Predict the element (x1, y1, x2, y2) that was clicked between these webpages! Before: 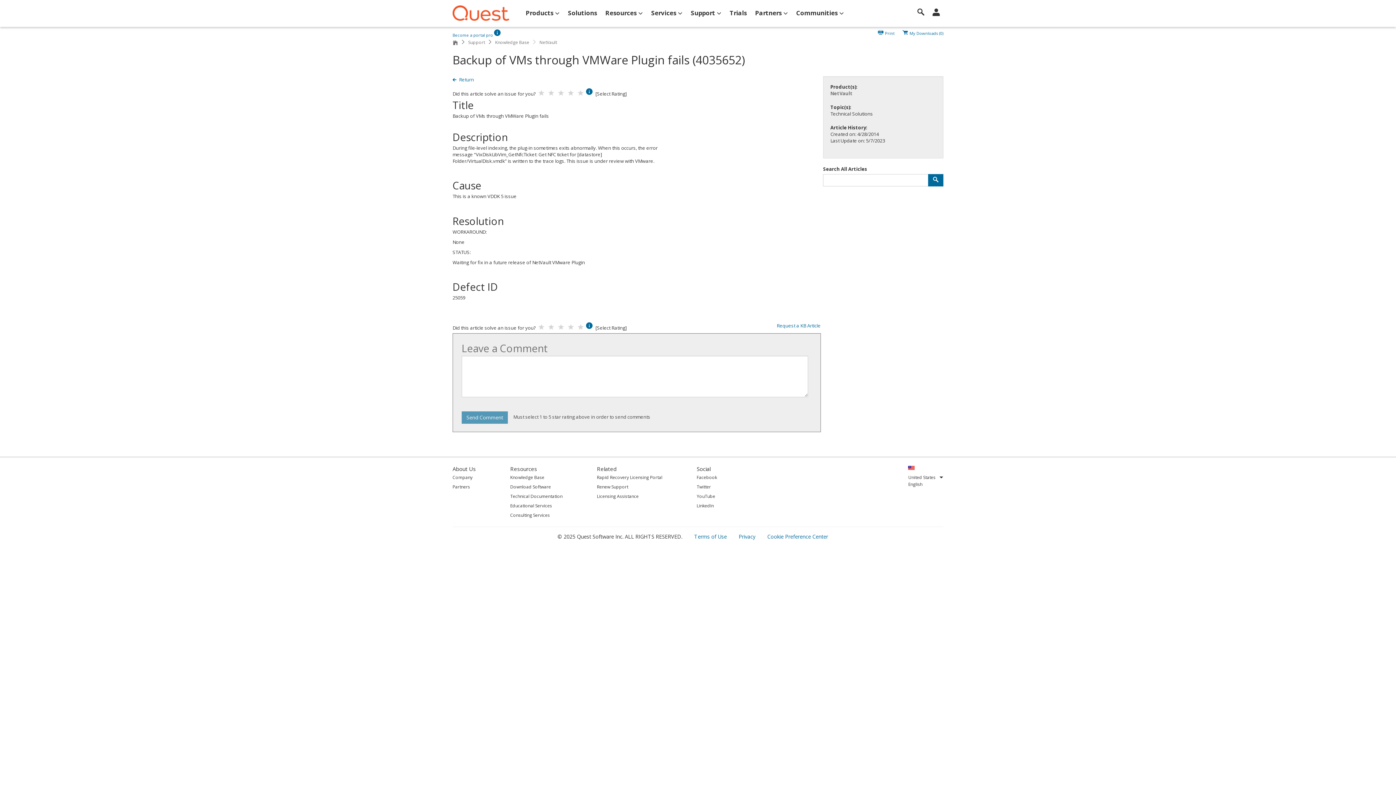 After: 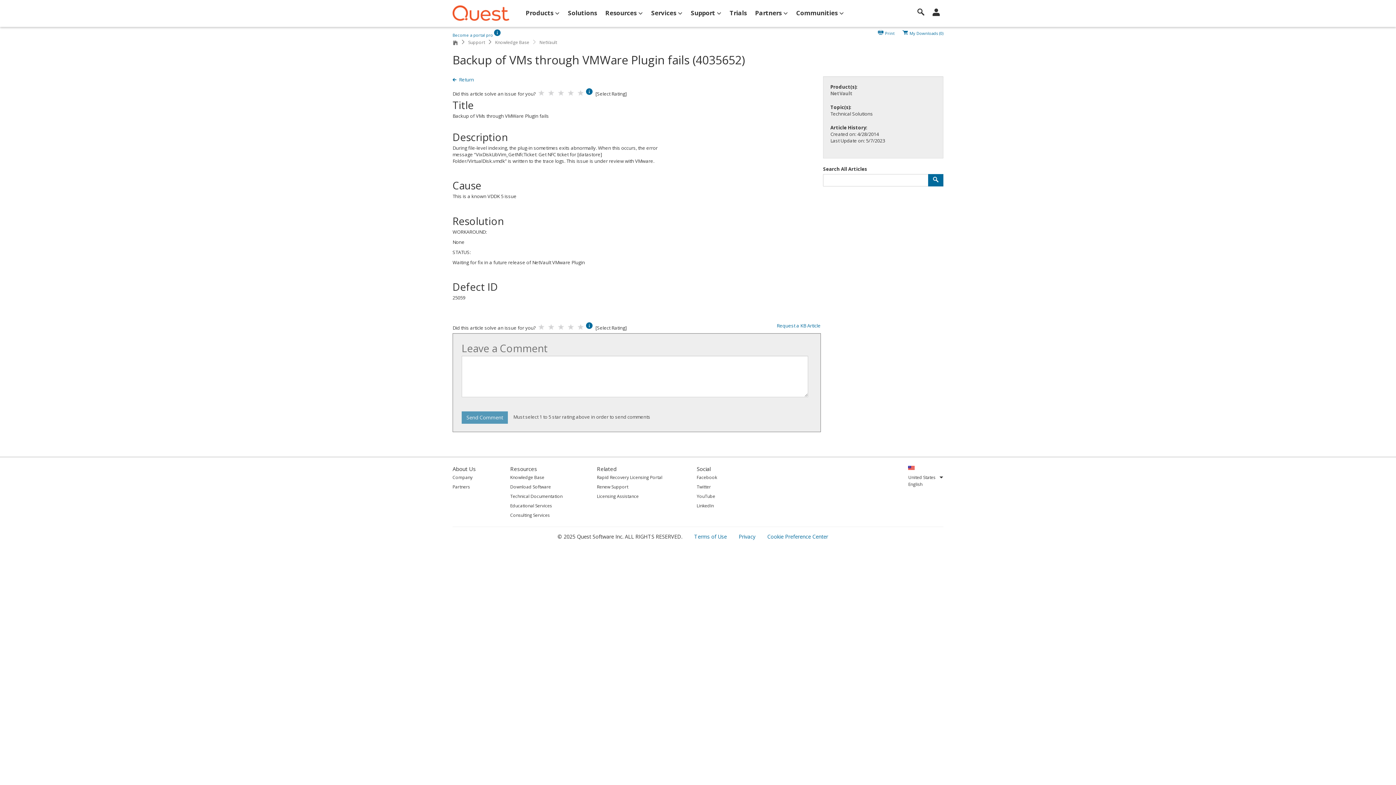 Action: label: Facebook bbox: (696, 473, 717, 481)